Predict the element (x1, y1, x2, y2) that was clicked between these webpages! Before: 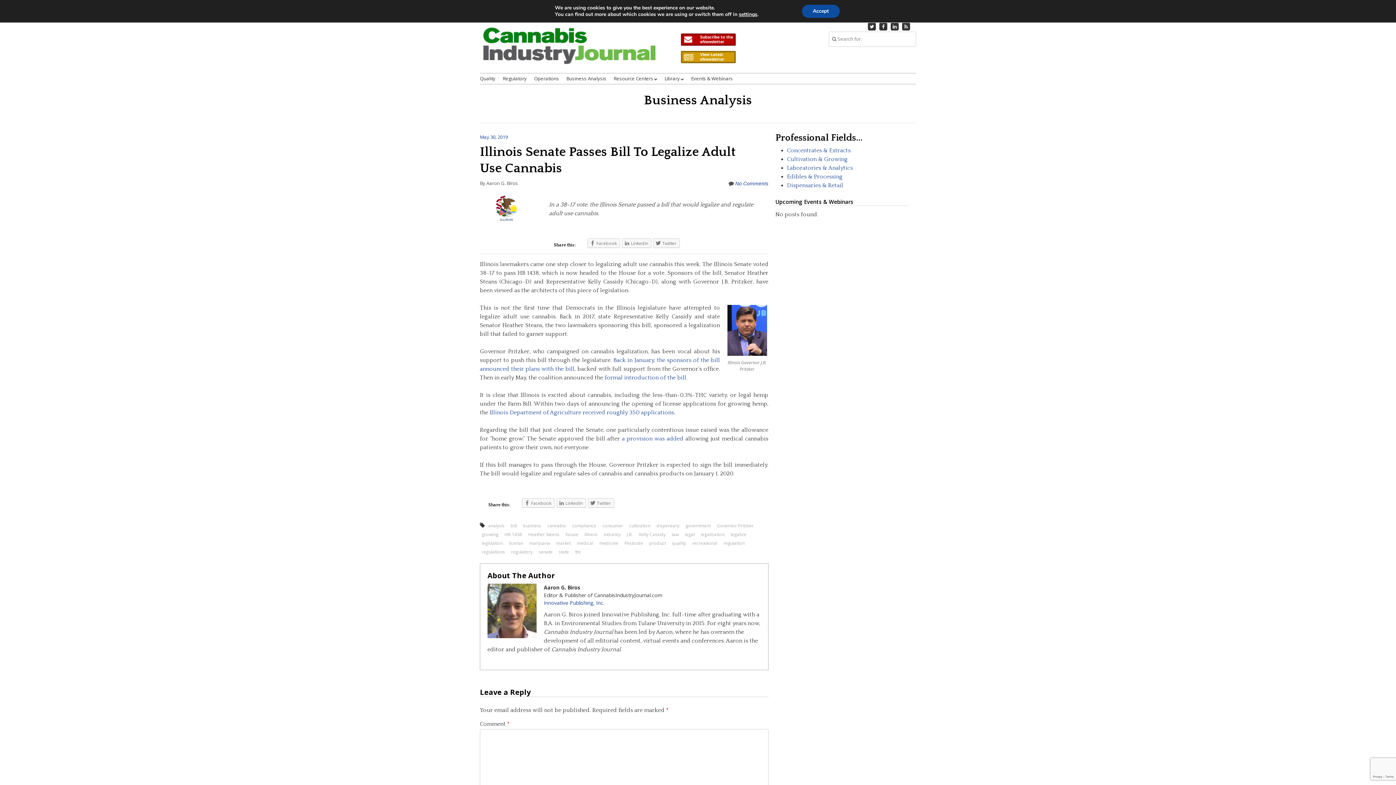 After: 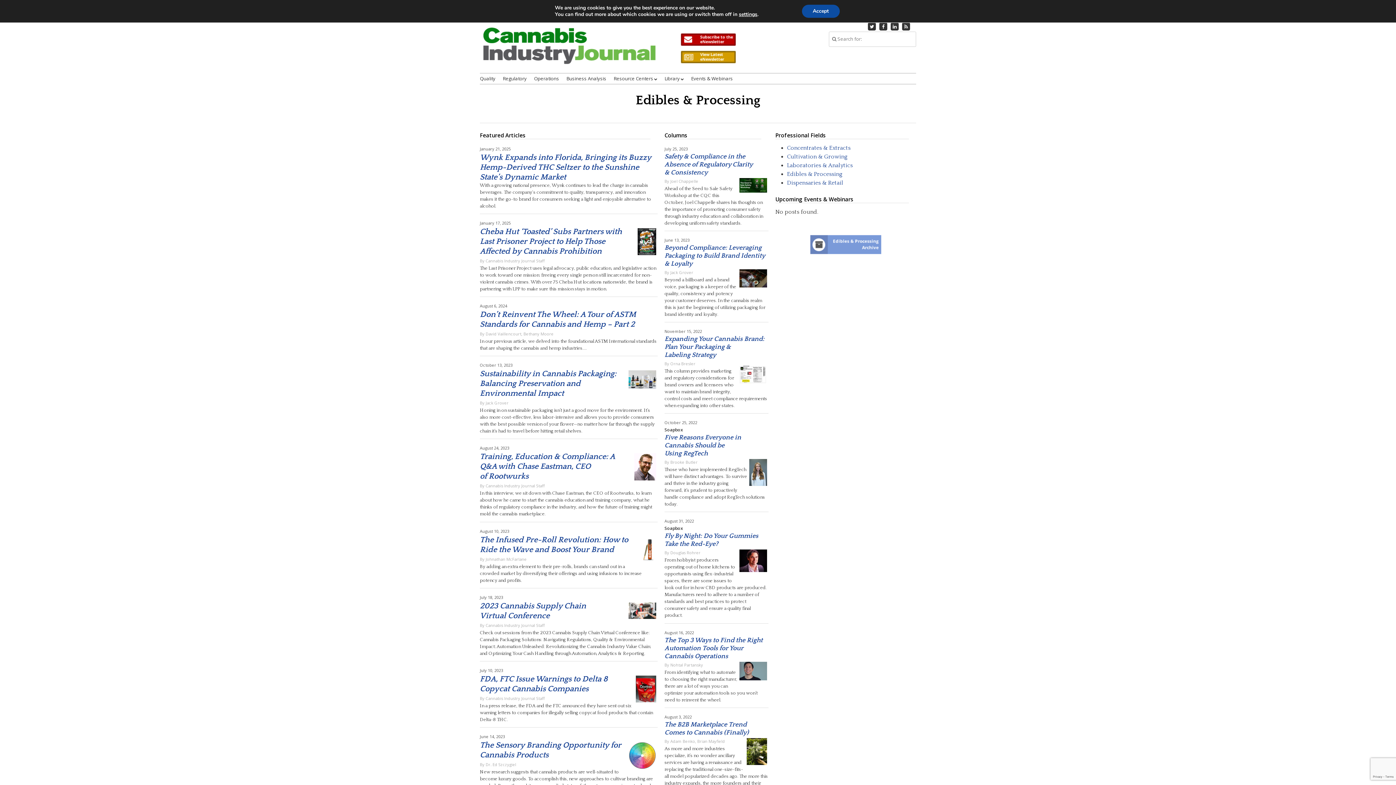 Action: bbox: (787, 173, 842, 179) label: Edibles & Processing